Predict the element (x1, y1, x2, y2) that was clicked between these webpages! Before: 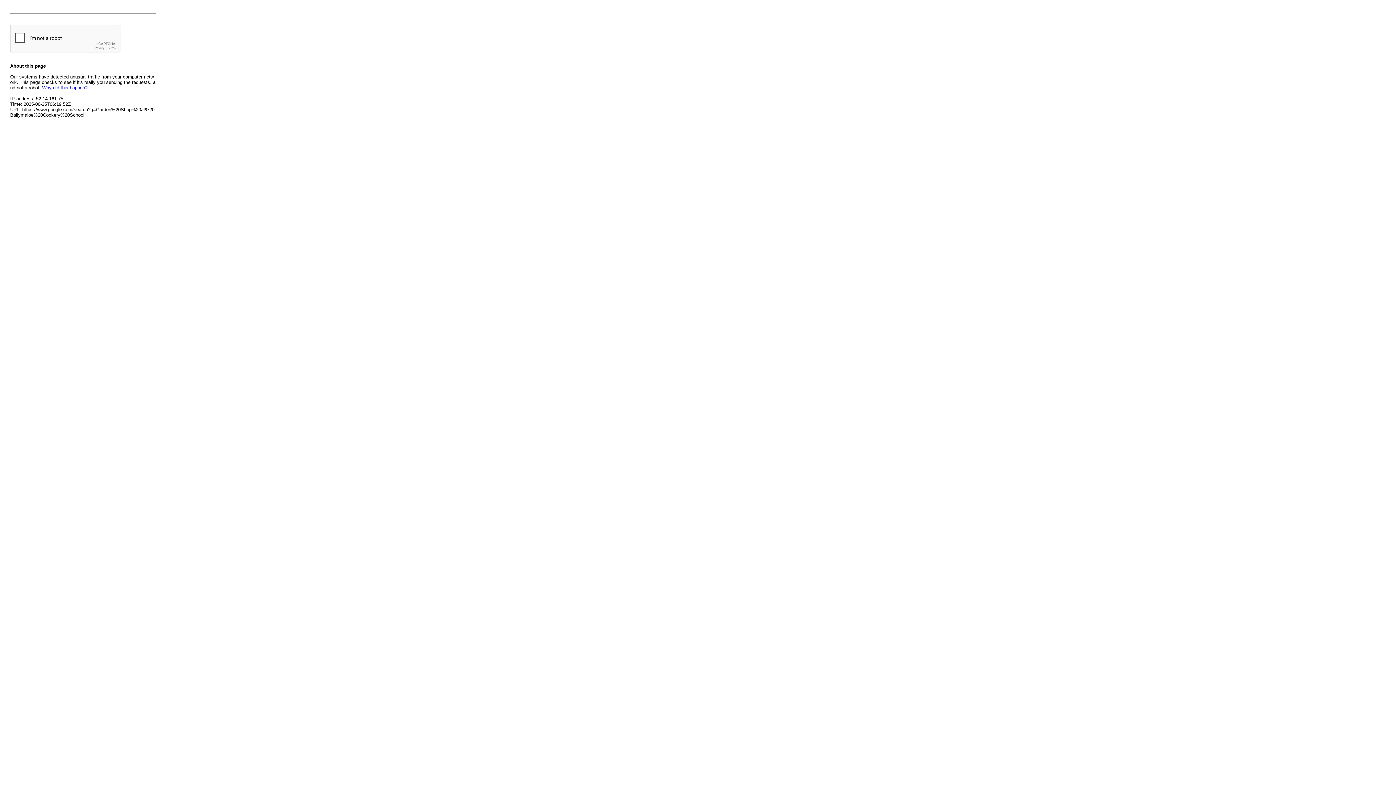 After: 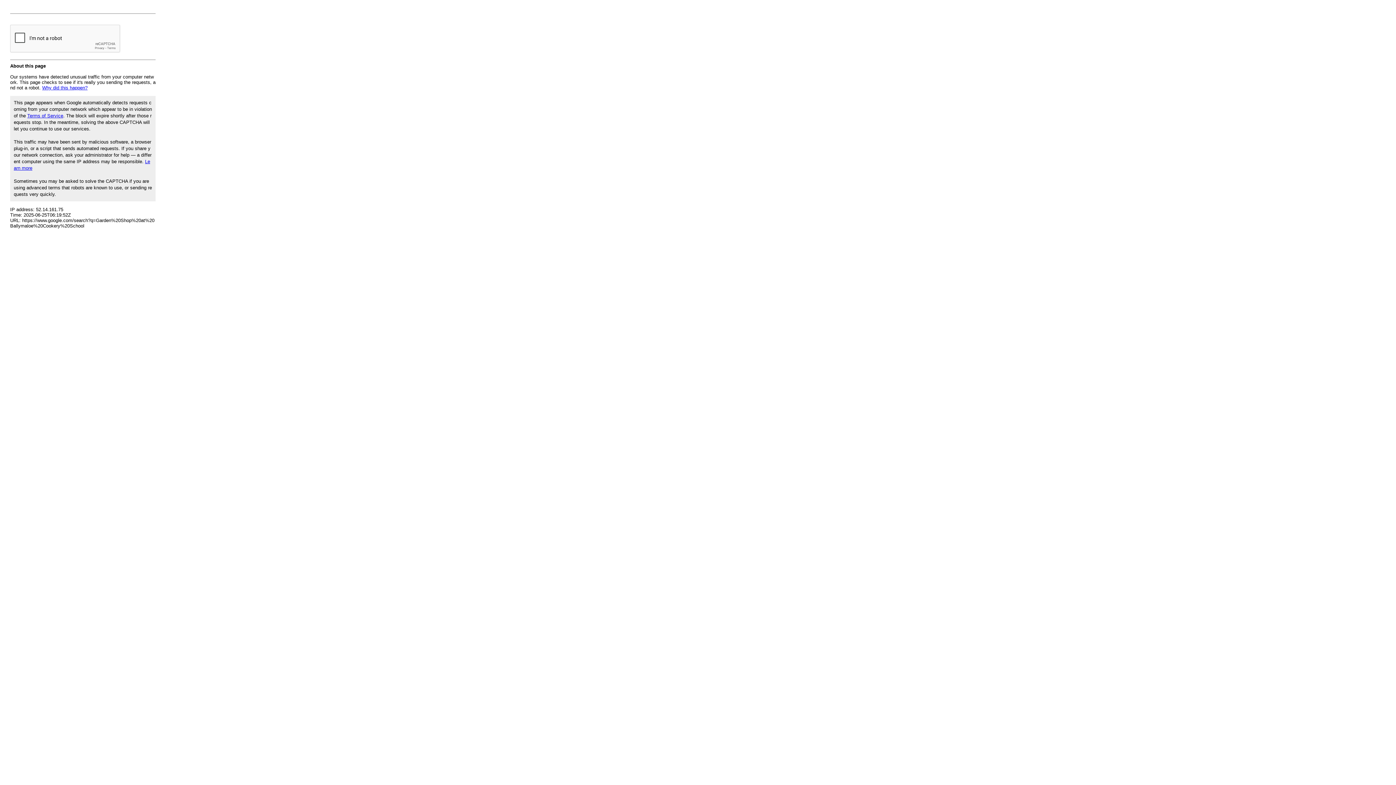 Action: label: Why did this happen? bbox: (42, 85, 87, 90)